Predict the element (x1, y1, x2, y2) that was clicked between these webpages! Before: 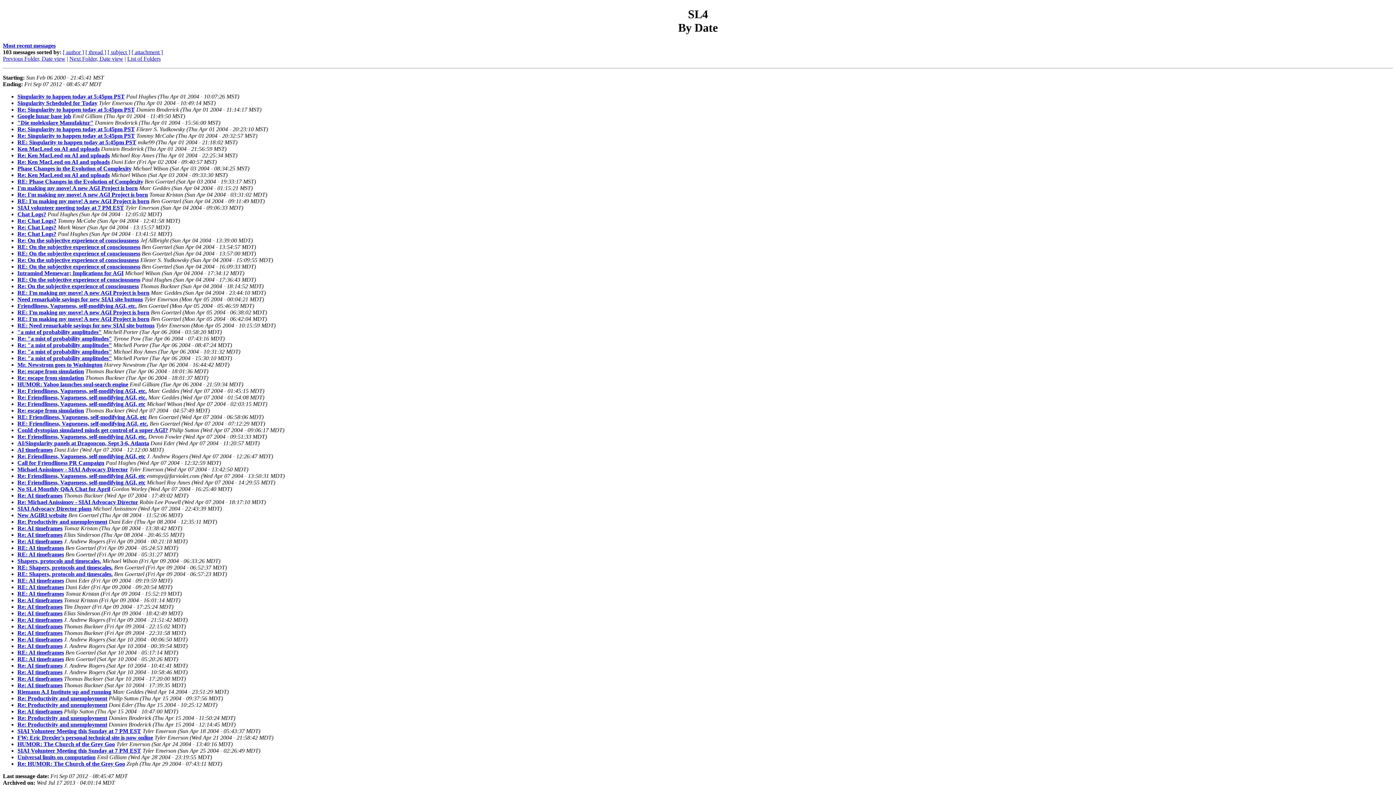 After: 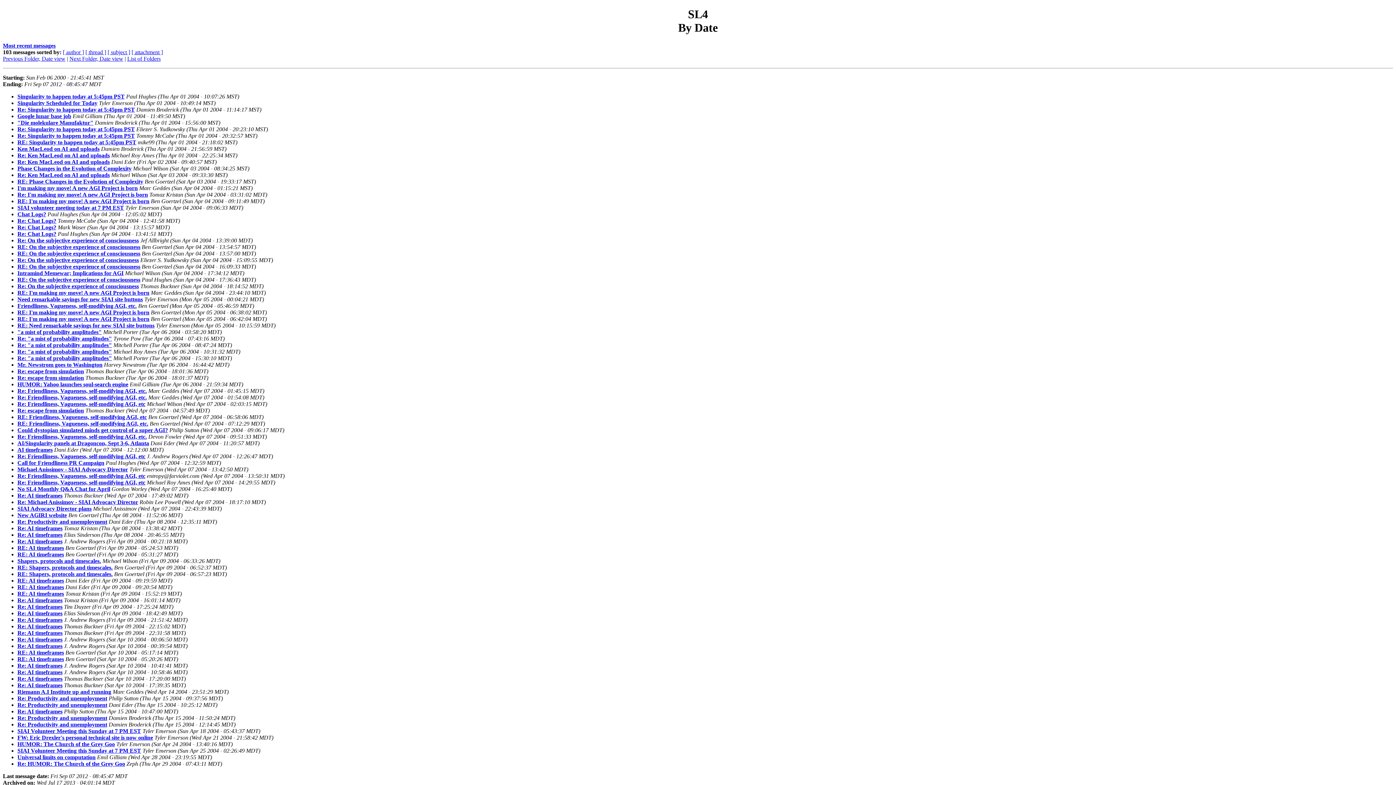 Action: bbox: (64, 617, 105, 623) label: J. Andrew Rogers